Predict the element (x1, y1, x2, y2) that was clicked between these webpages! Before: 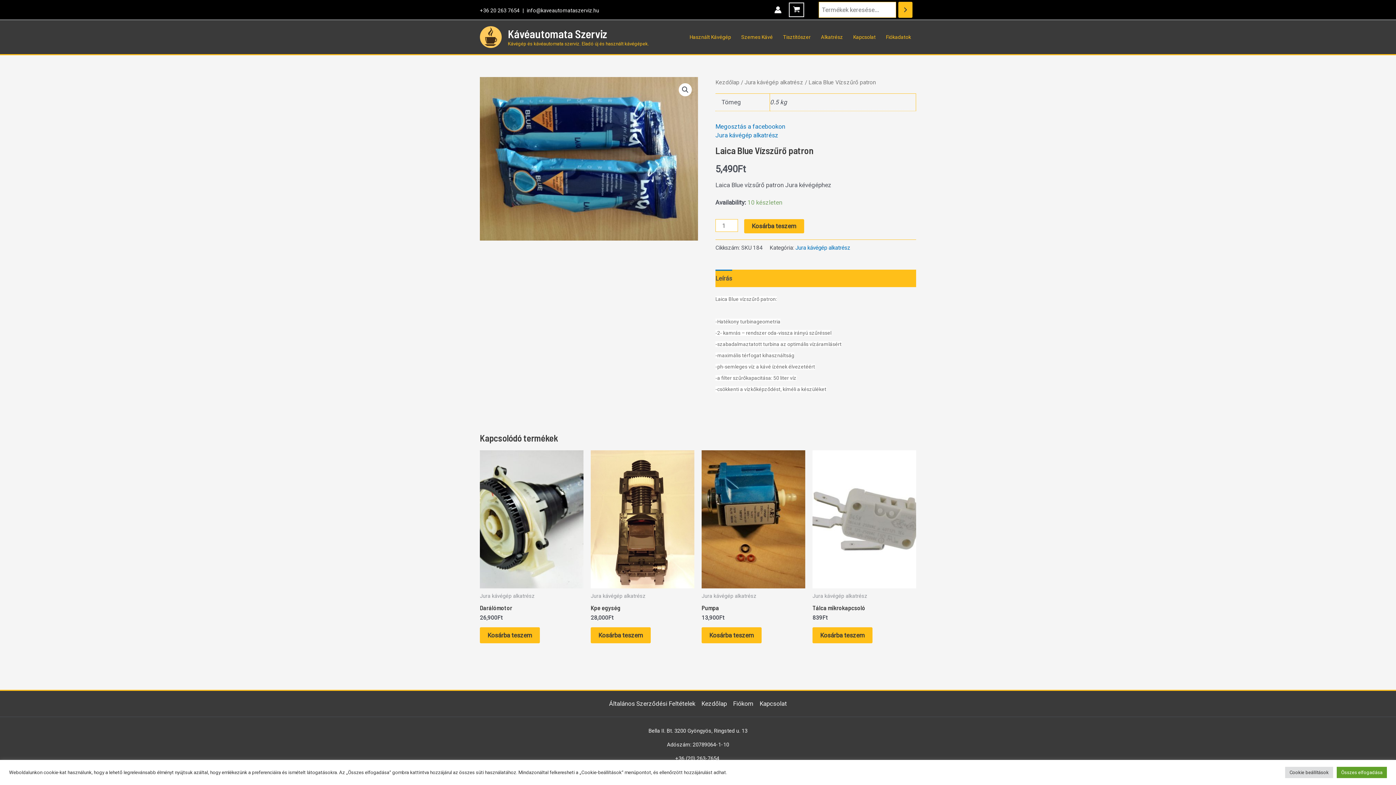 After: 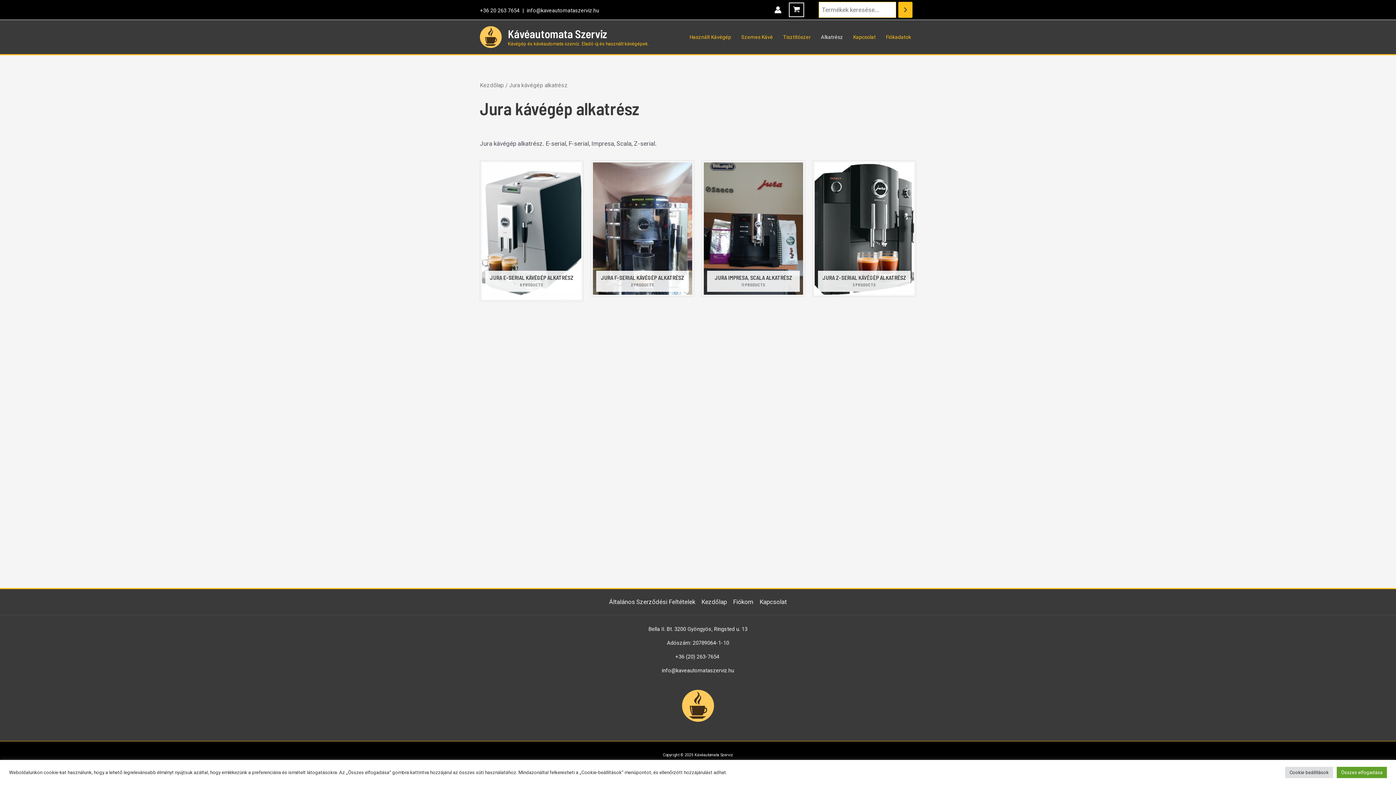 Action: bbox: (816, 28, 848, 46) label: Alkatrész